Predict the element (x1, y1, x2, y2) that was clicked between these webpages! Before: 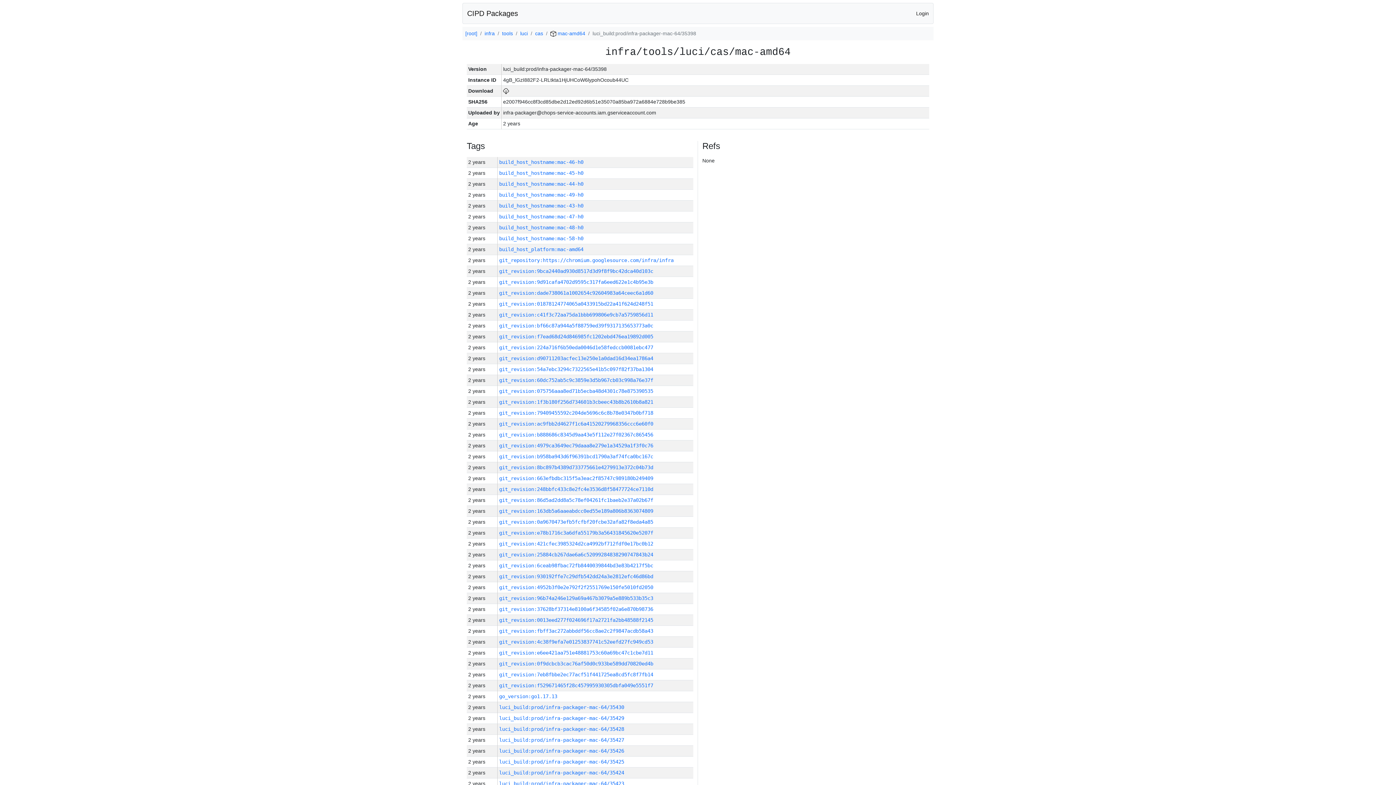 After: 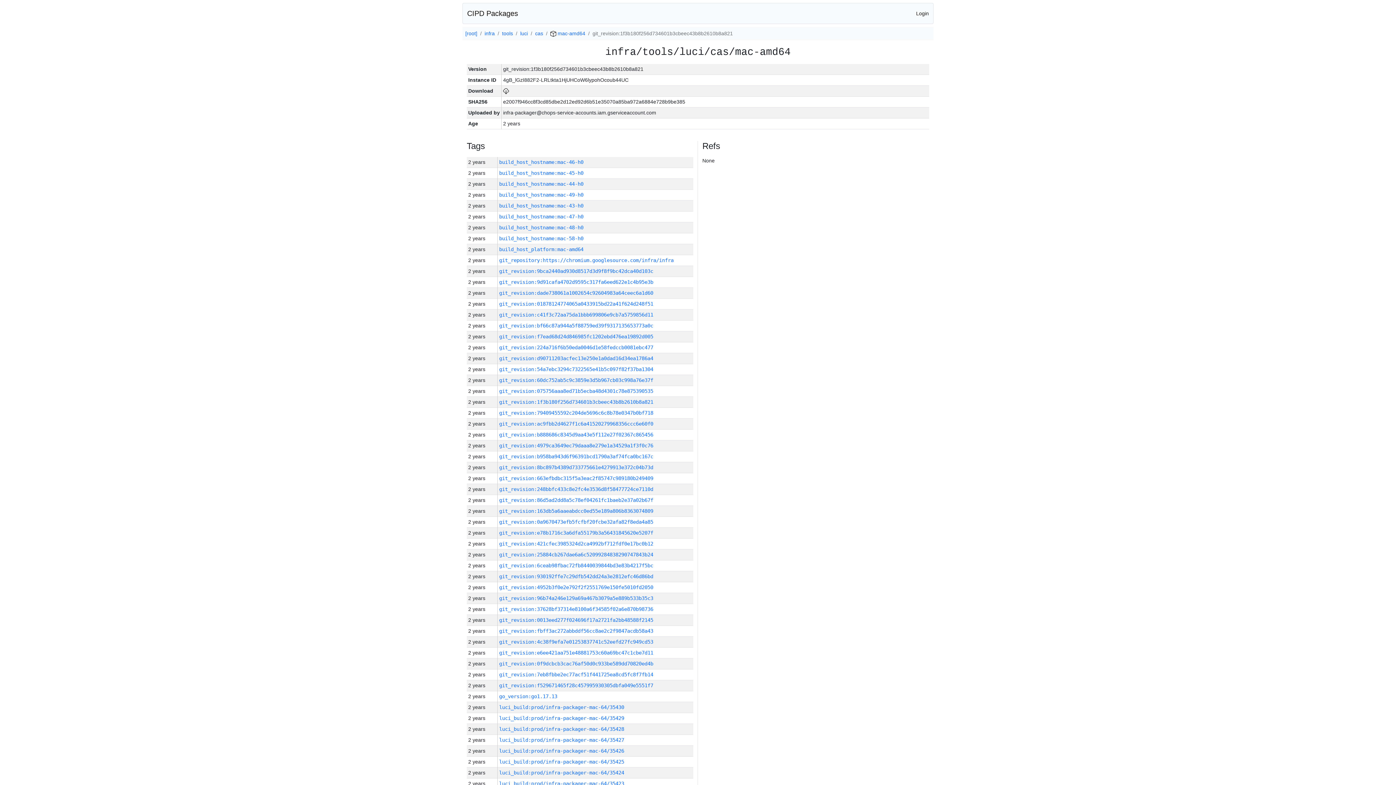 Action: label: git_revision:1f3b180f256d734601b3cbeec43b8b2610b8a821 bbox: (499, 399, 653, 405)